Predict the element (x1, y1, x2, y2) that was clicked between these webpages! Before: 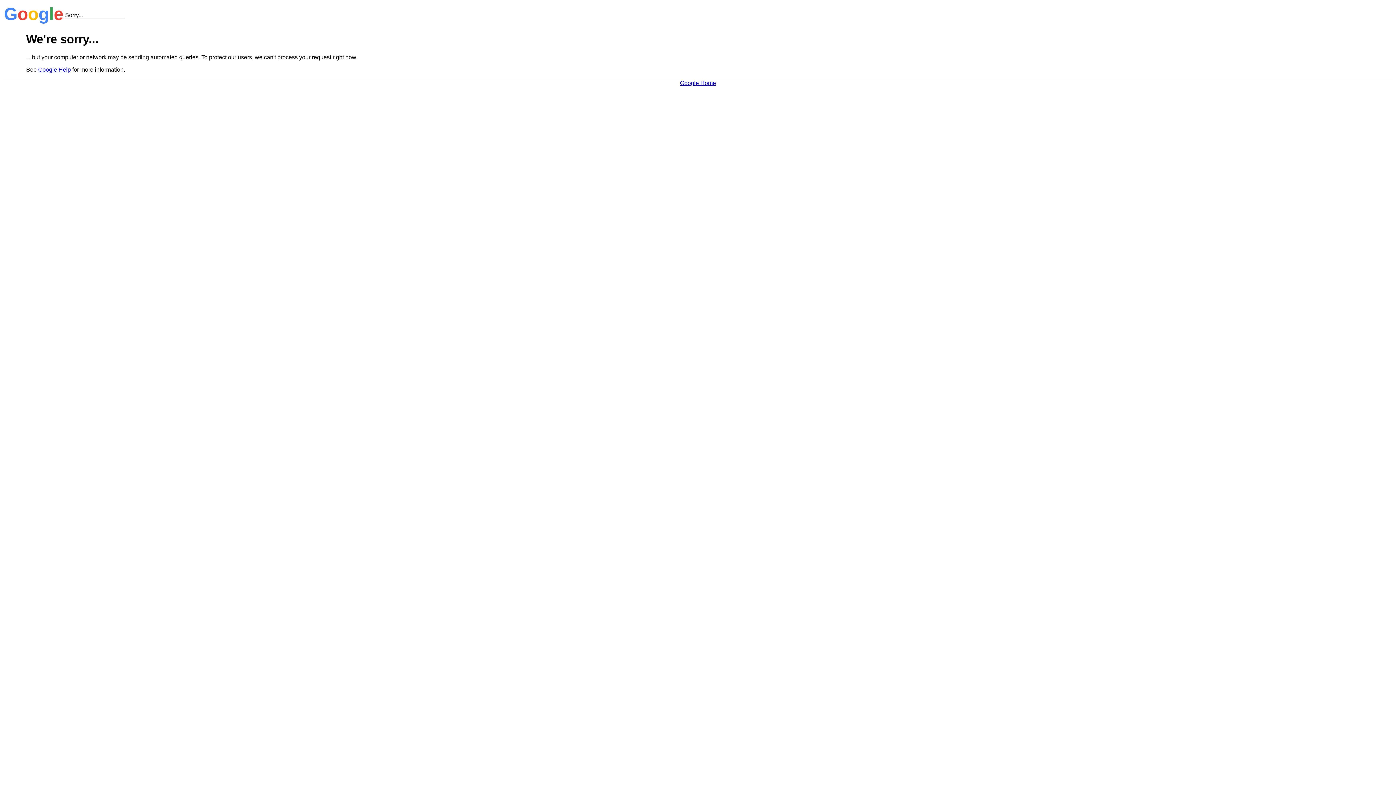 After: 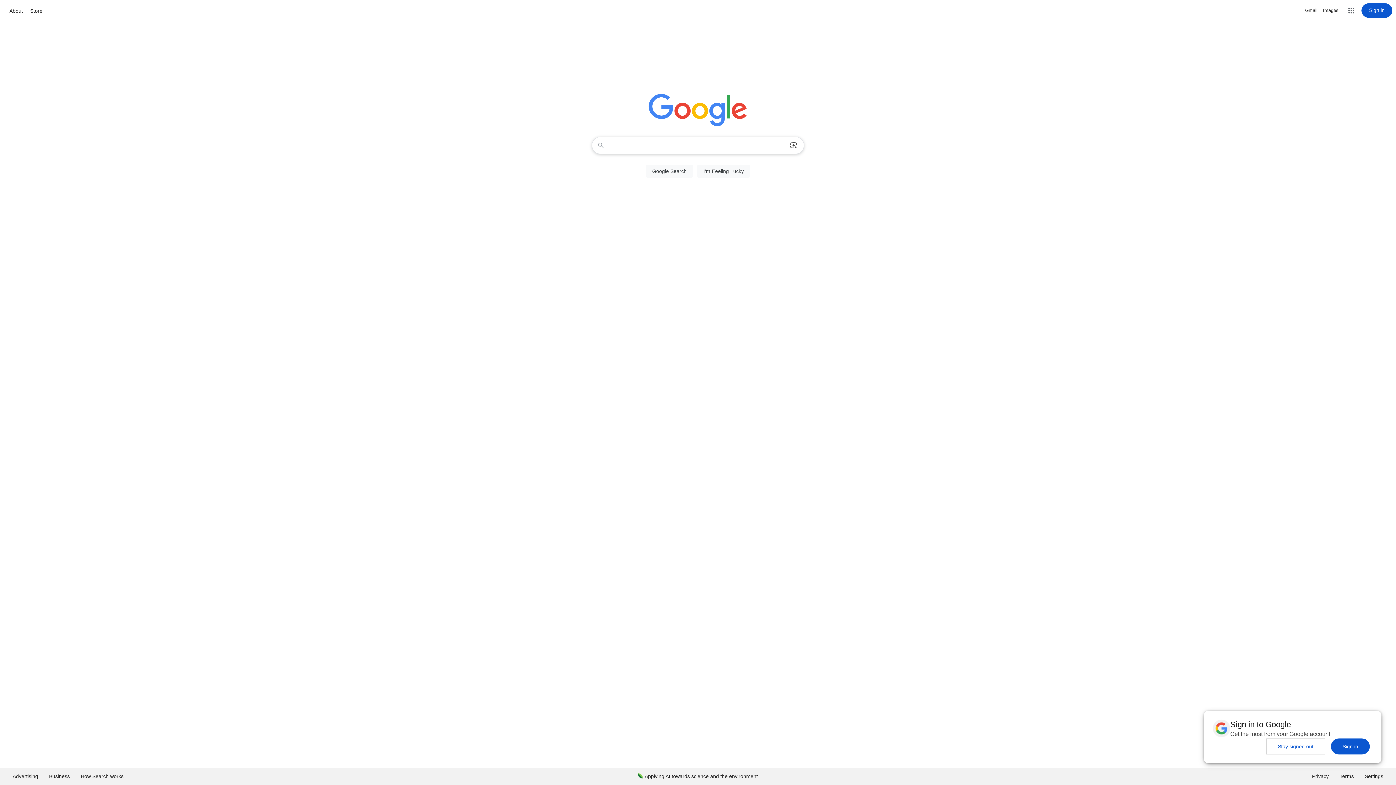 Action: bbox: (680, 79, 716, 86) label: Google Home